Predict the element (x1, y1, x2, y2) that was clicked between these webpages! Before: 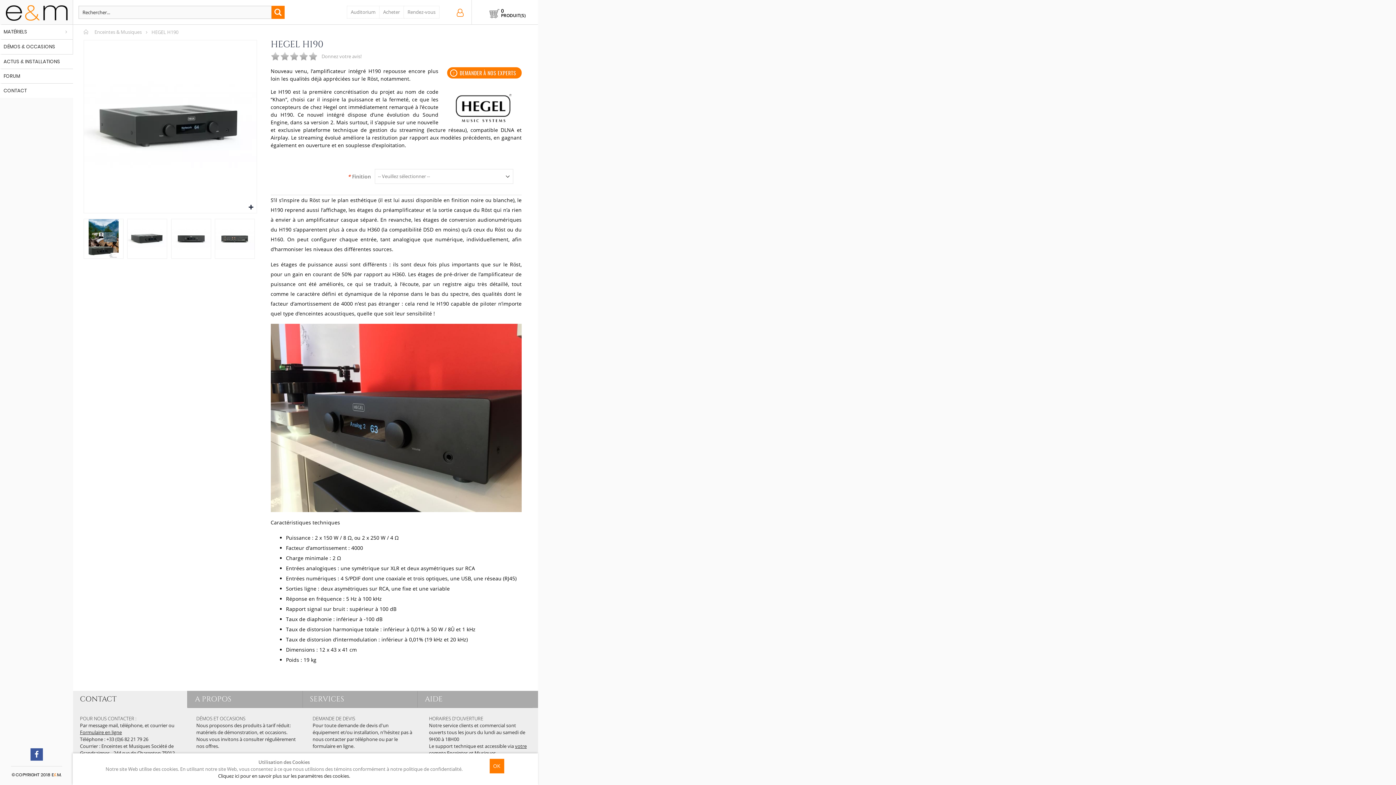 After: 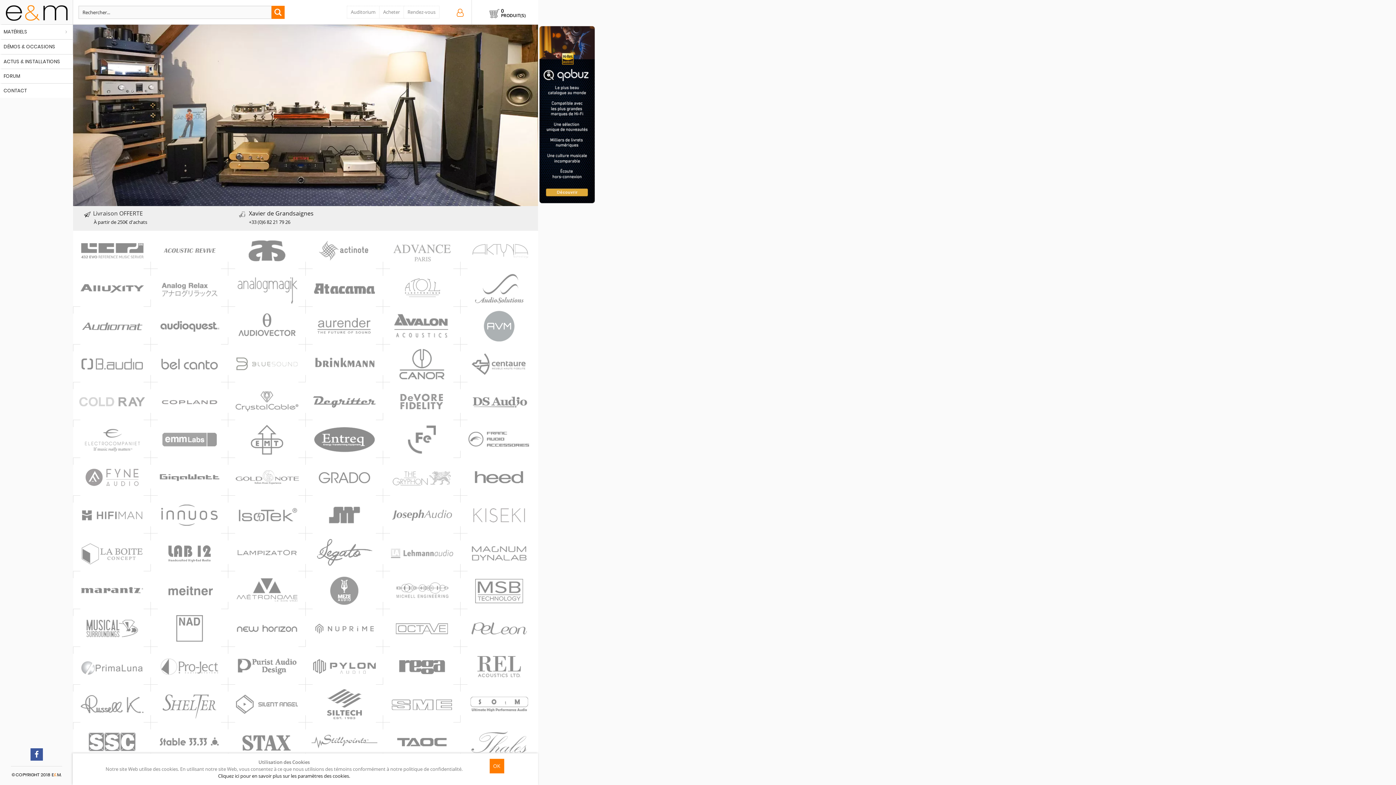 Action: label: Enceintes & Musiques bbox: (83, 24, 141, 40)